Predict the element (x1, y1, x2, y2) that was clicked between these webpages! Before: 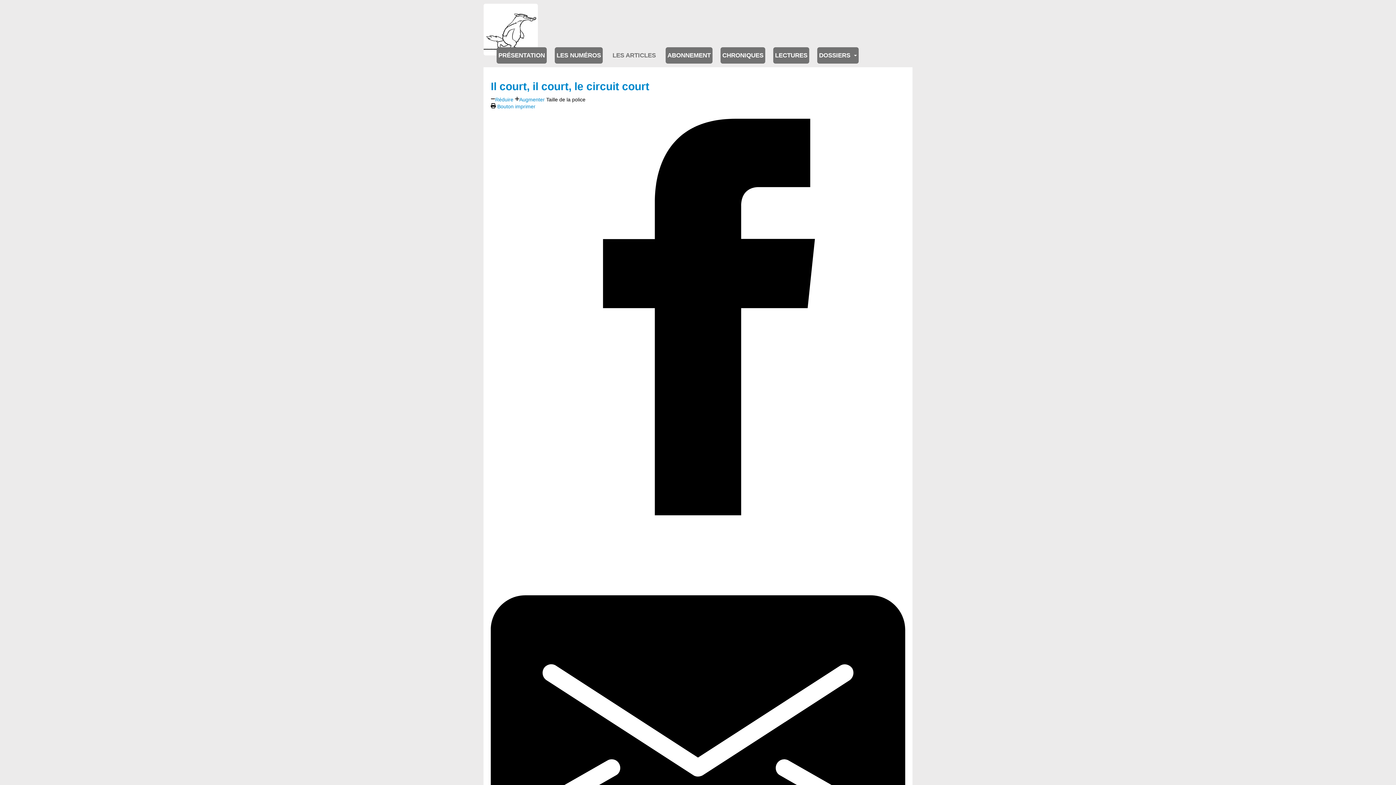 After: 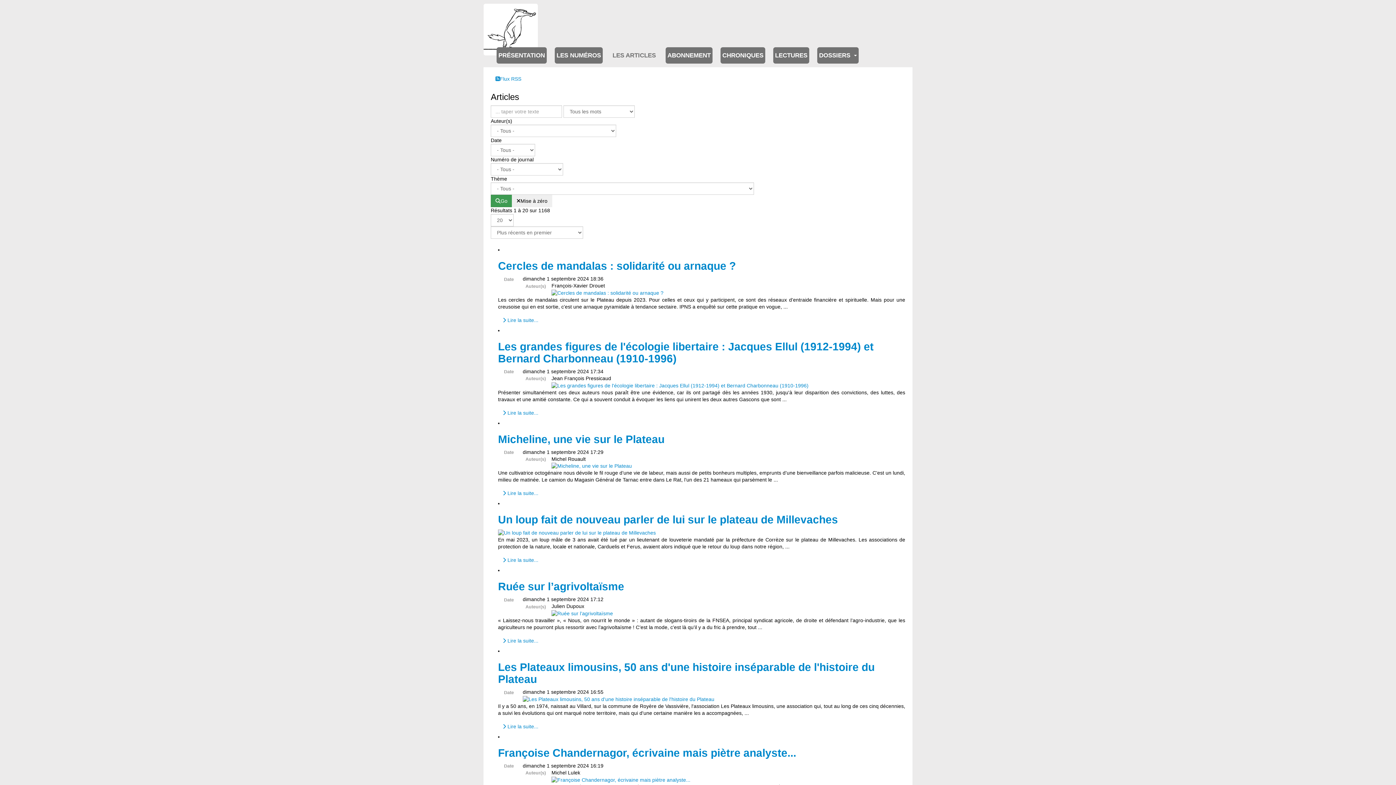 Action: label: LES ARTICLES bbox: (610, 47, 657, 63)